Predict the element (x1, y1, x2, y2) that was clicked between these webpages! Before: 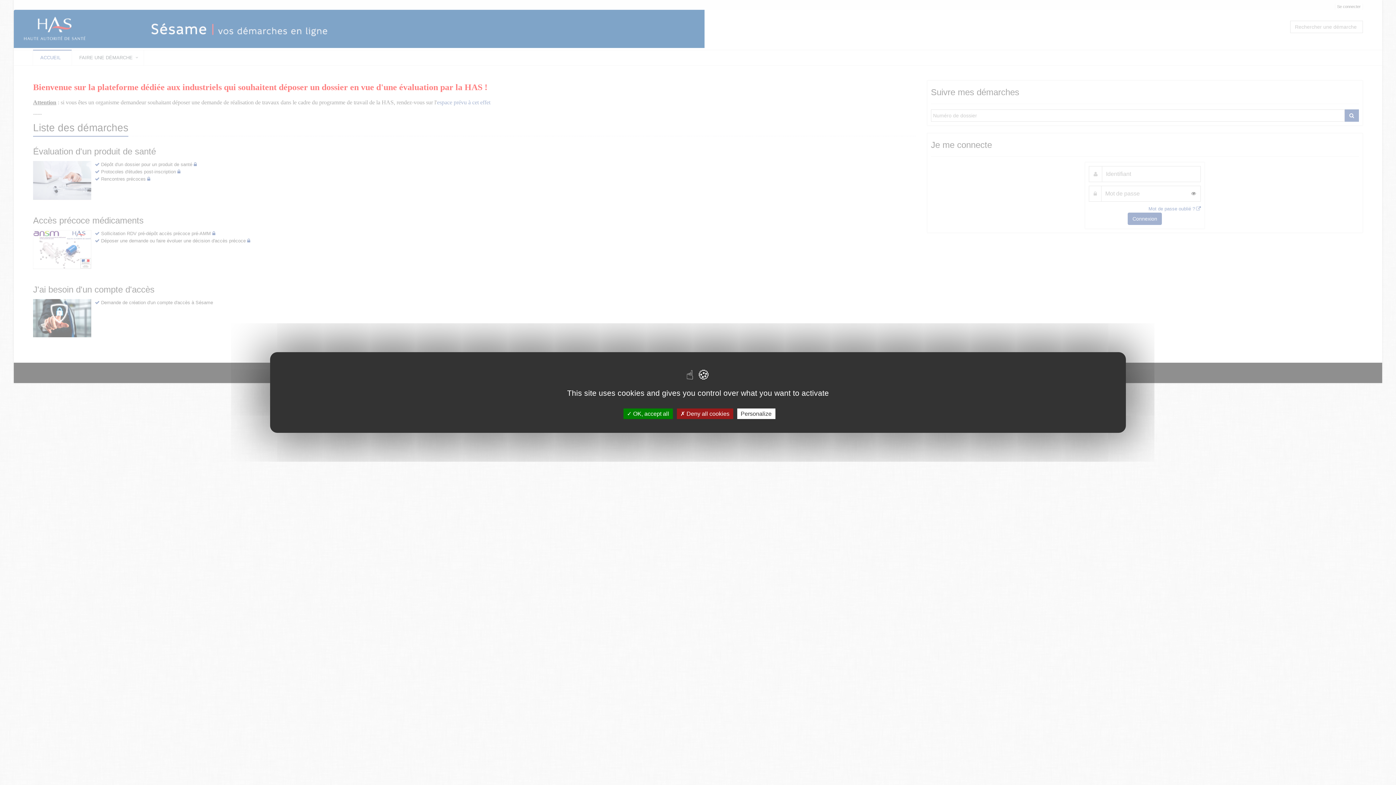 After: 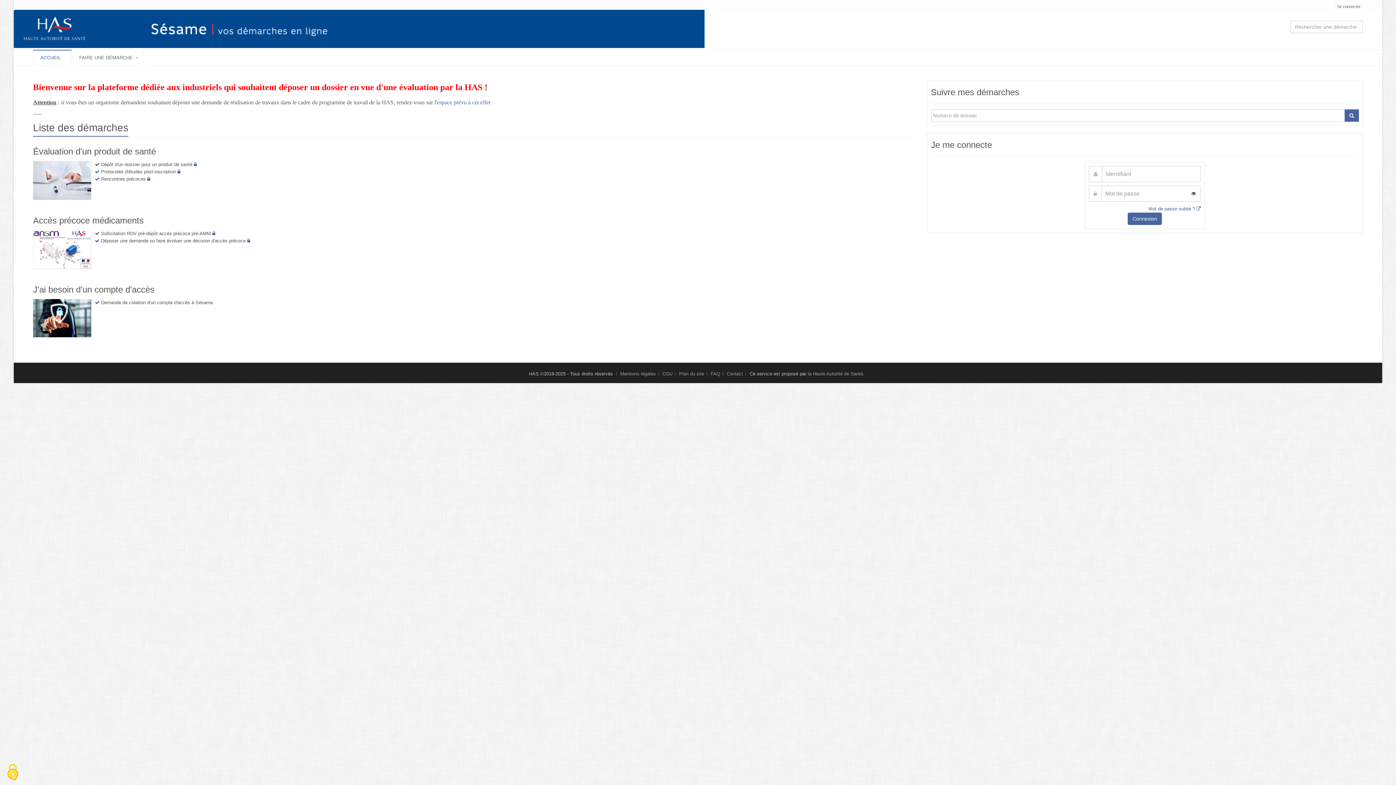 Action: bbox: (676, 408, 733, 419) label:  Deny all cookies